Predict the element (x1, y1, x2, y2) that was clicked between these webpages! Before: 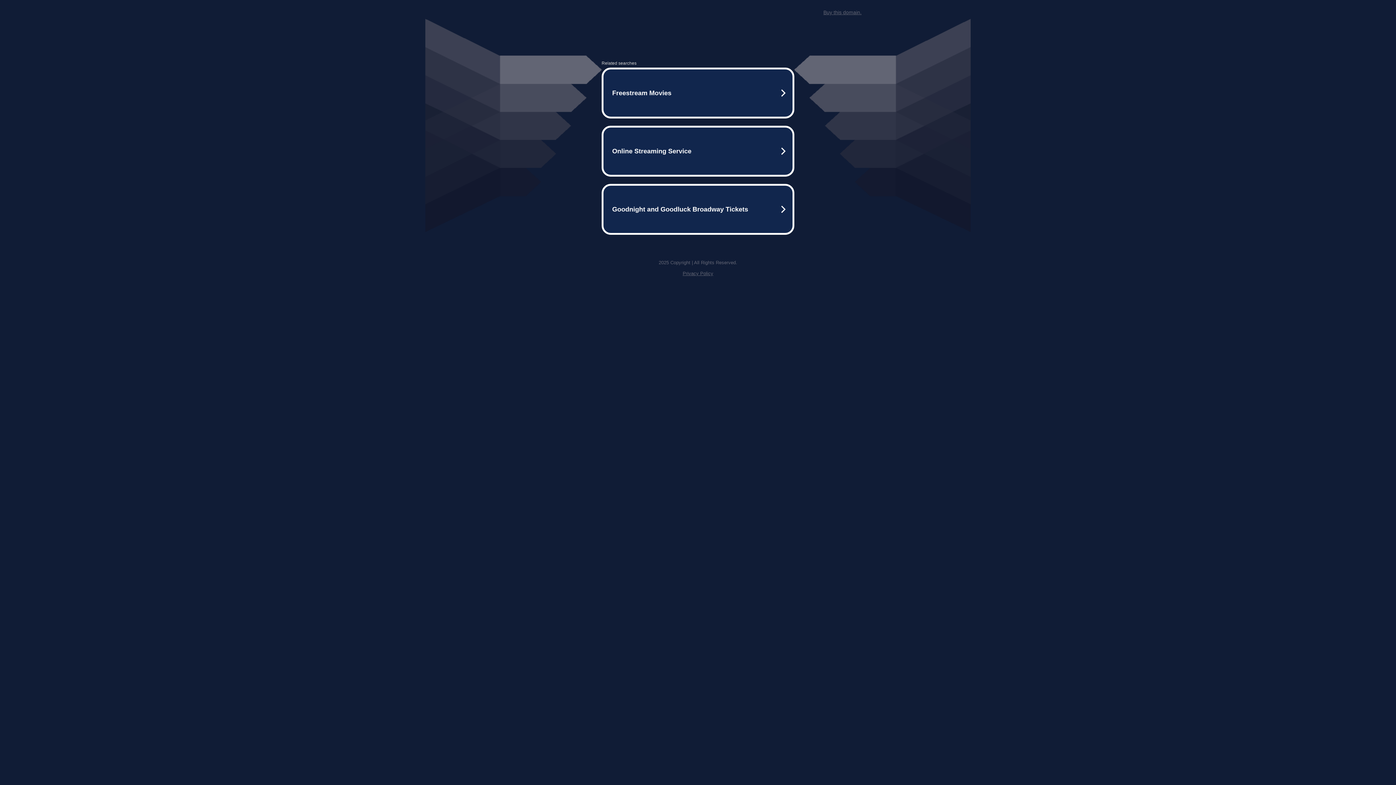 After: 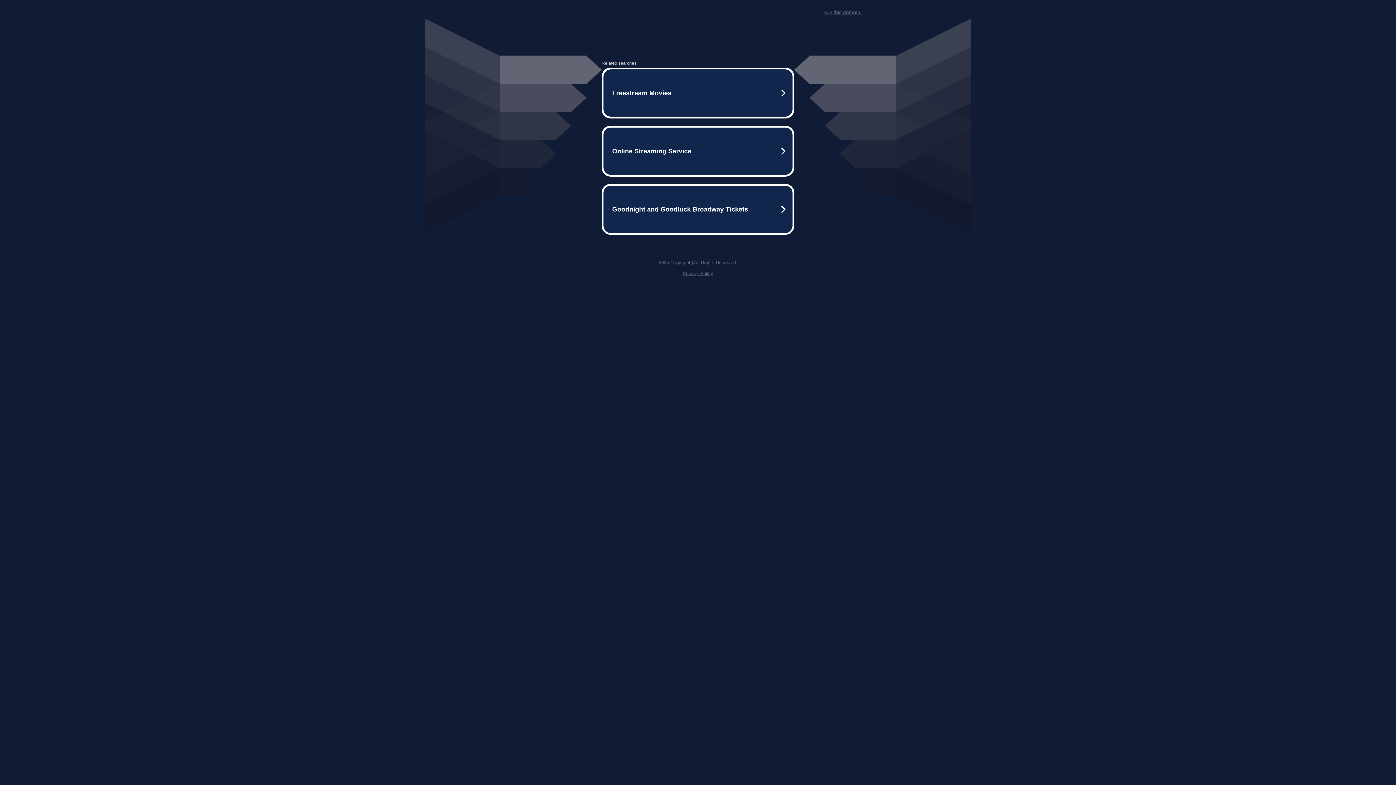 Action: bbox: (682, 259, 713, 264) label: Privacy Policy